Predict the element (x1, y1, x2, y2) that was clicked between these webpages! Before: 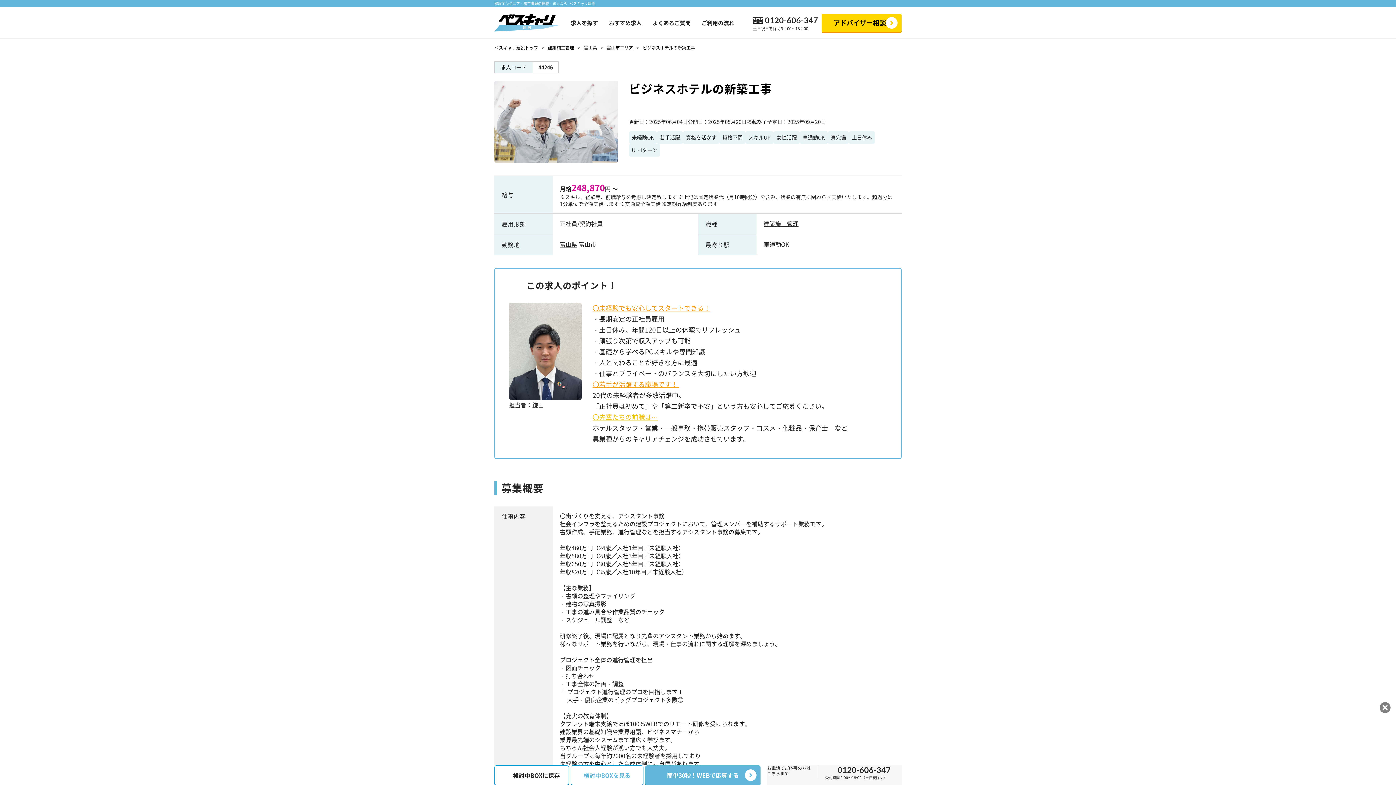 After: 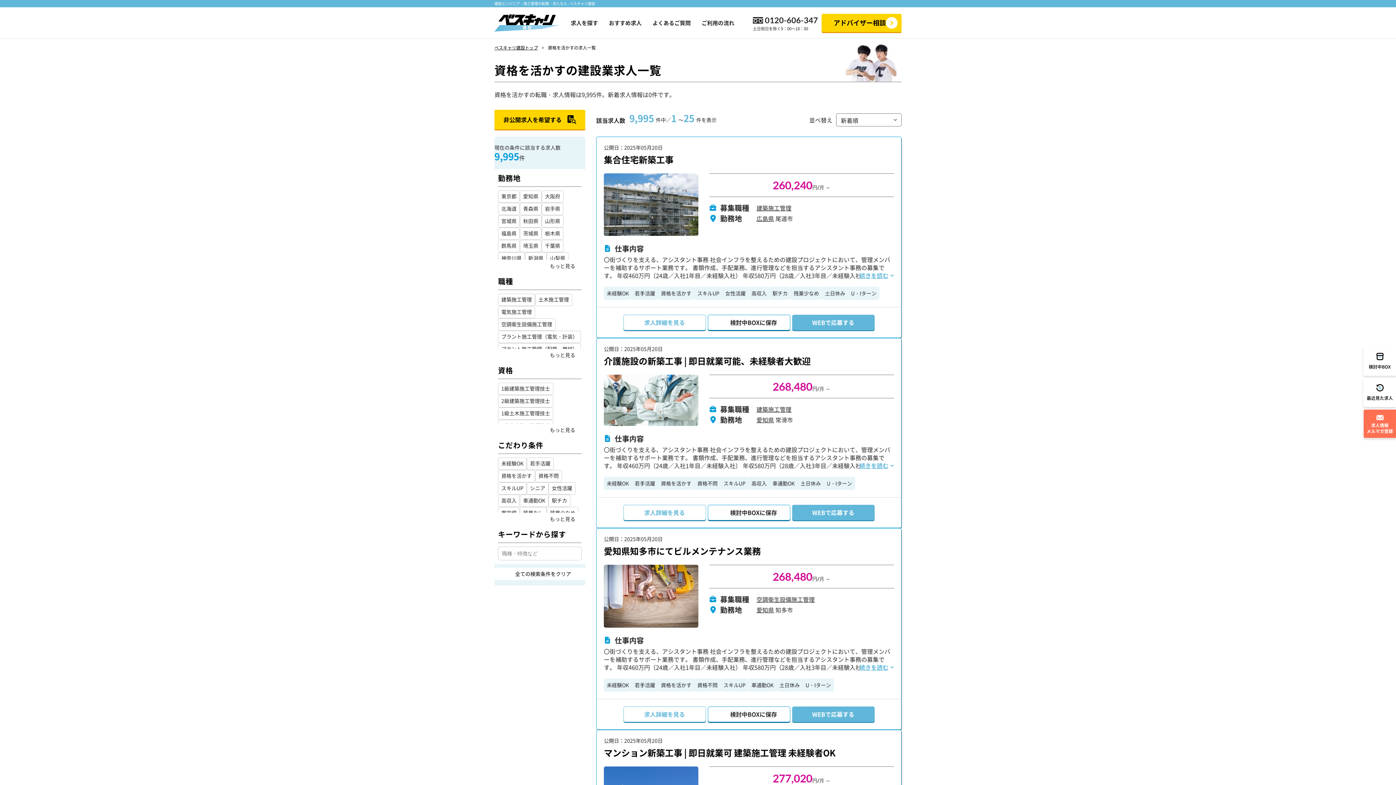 Action: label: 資格を活かす bbox: (683, 131, 719, 143)